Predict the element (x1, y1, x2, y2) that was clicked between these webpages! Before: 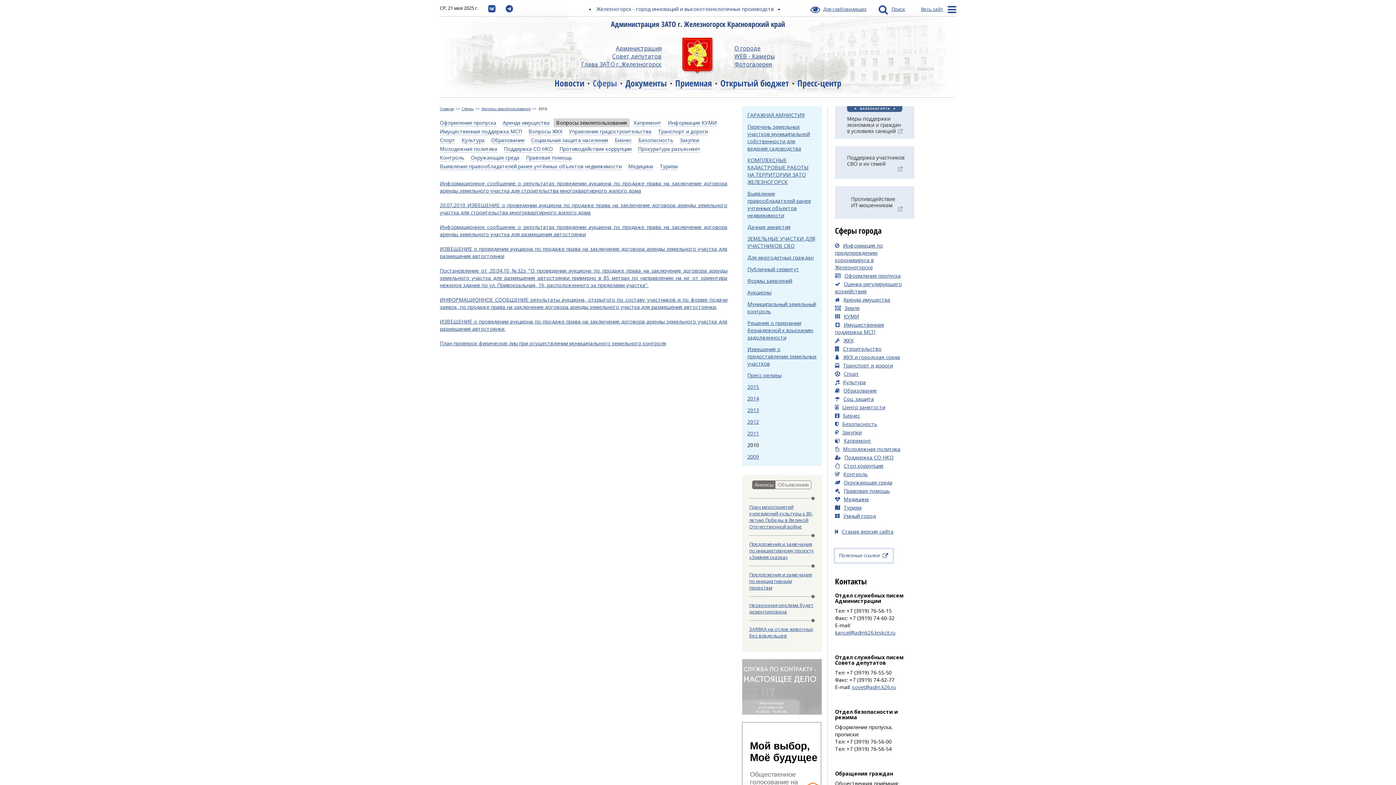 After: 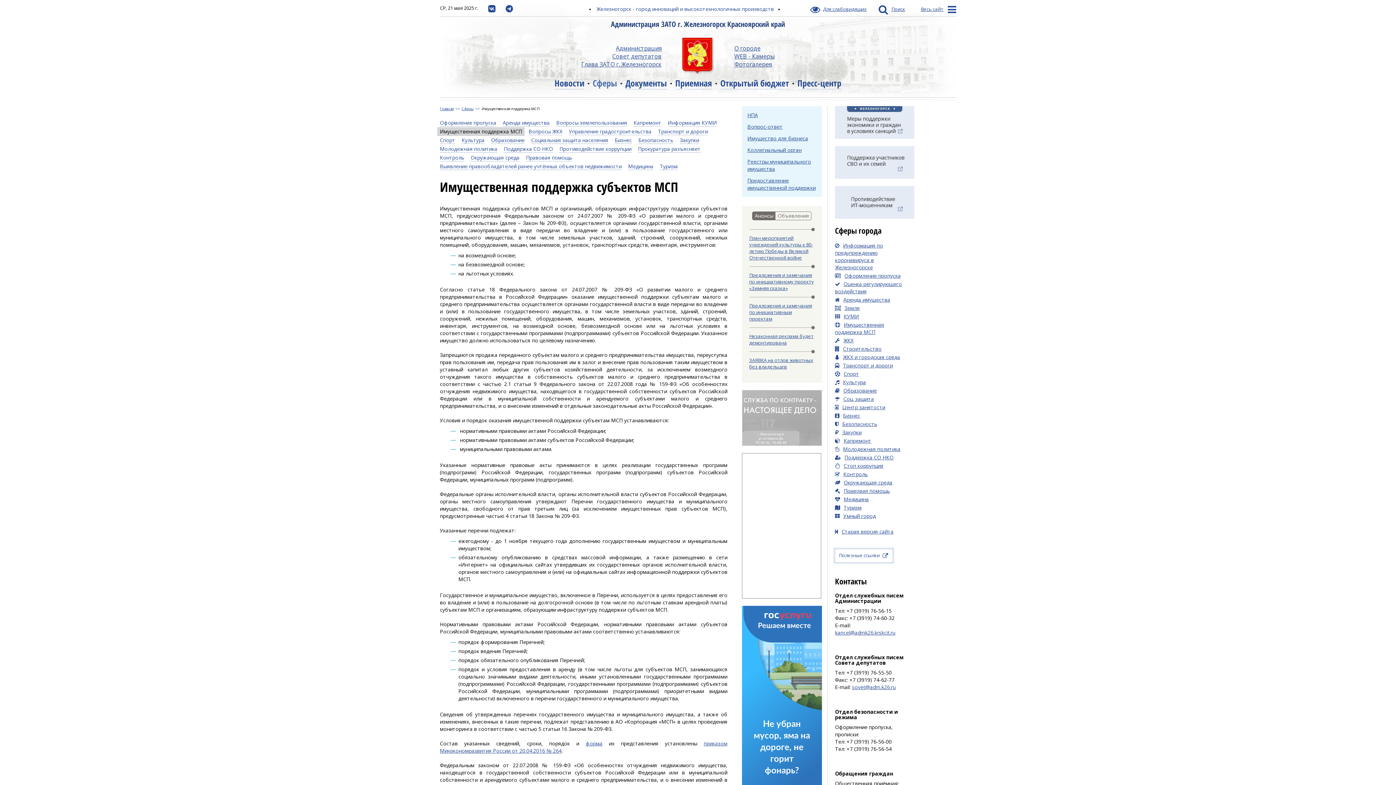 Action: label: Имущественная поддержка МСП bbox: (437, 127, 524, 136)